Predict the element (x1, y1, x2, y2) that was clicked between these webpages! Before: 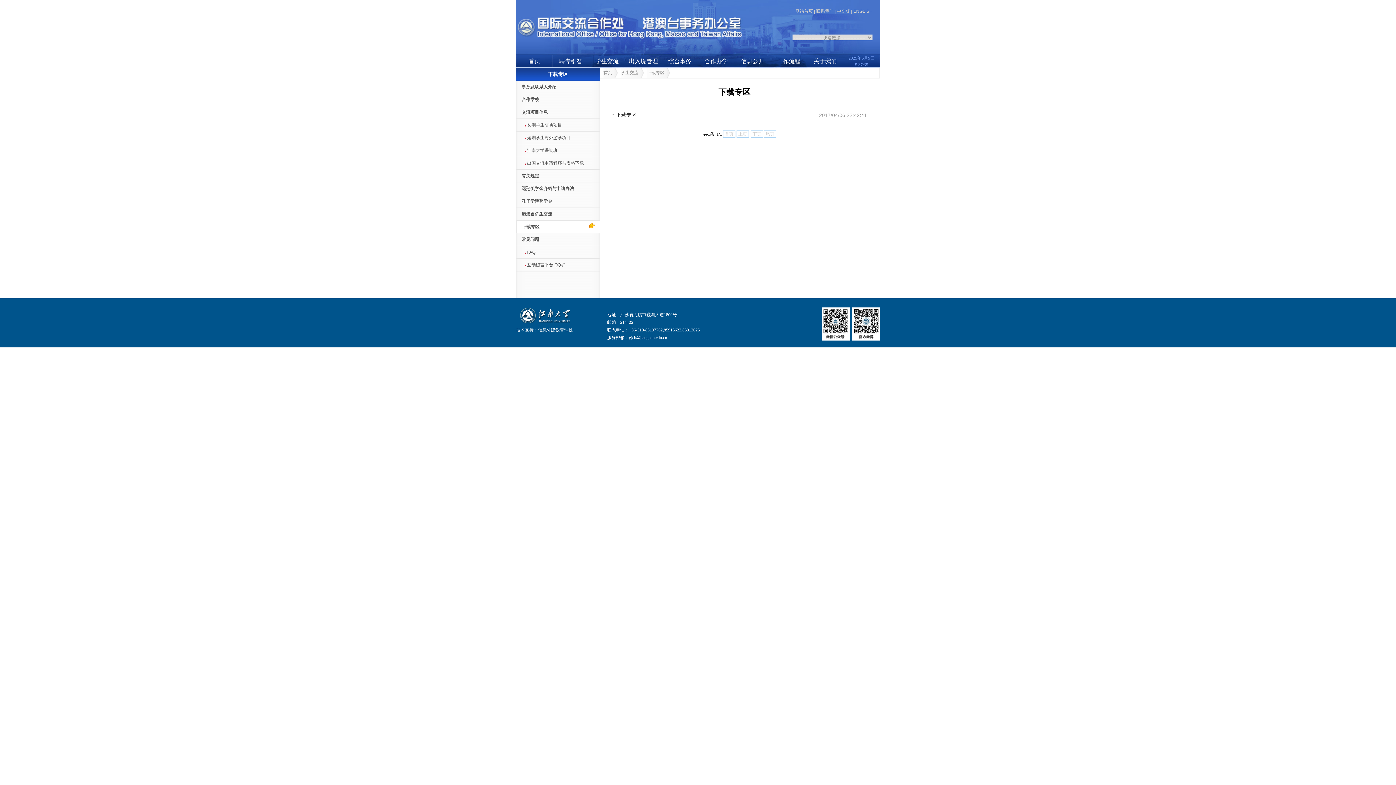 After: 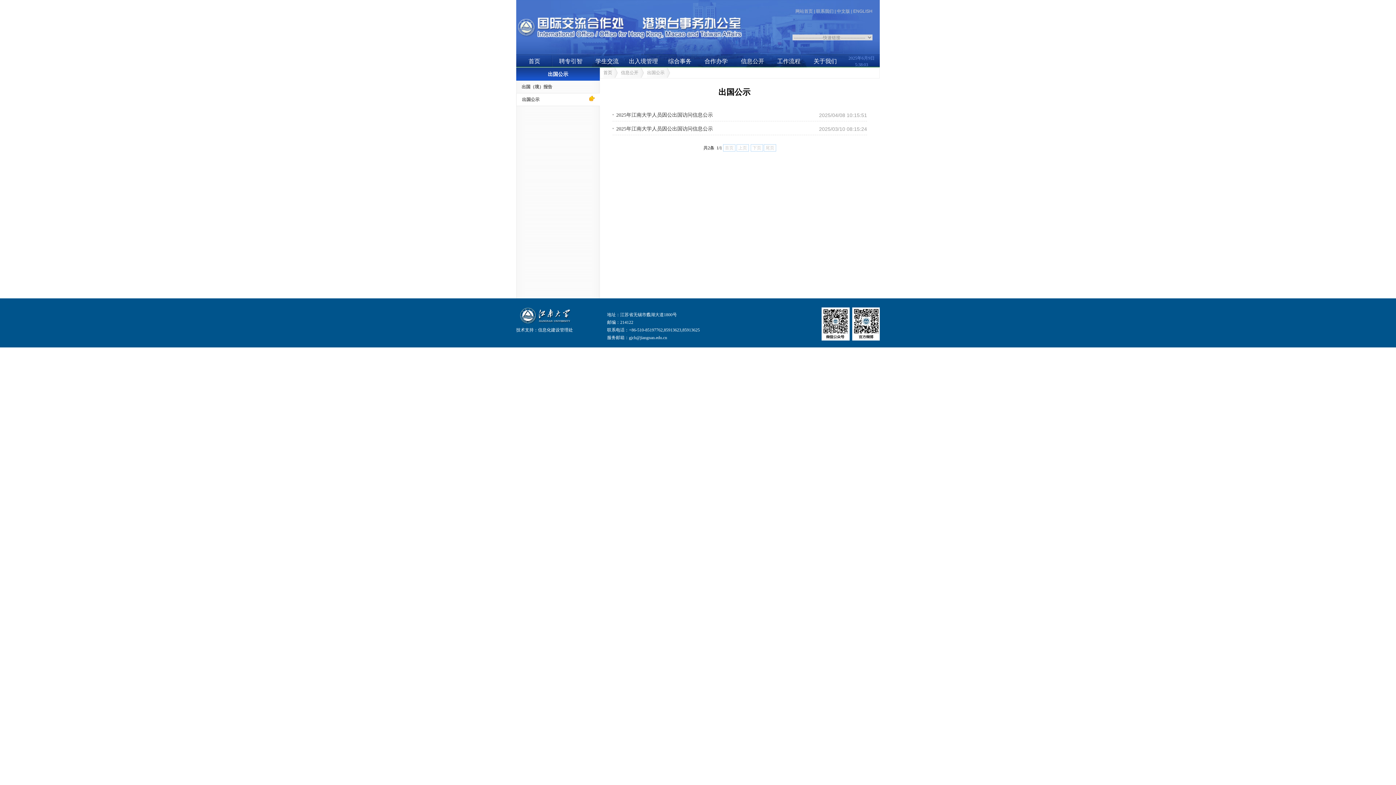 Action: bbox: (734, 54, 770, 67) label: 信息公开